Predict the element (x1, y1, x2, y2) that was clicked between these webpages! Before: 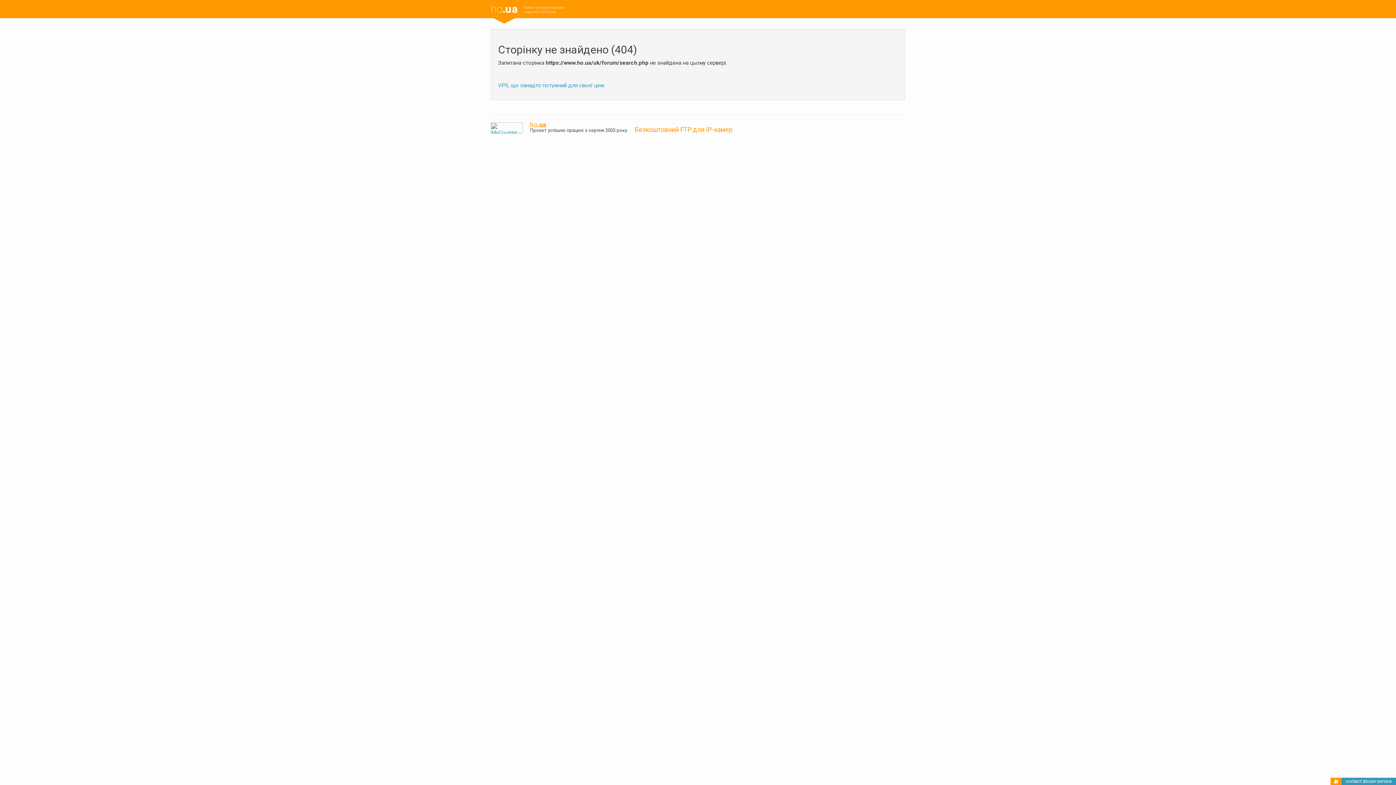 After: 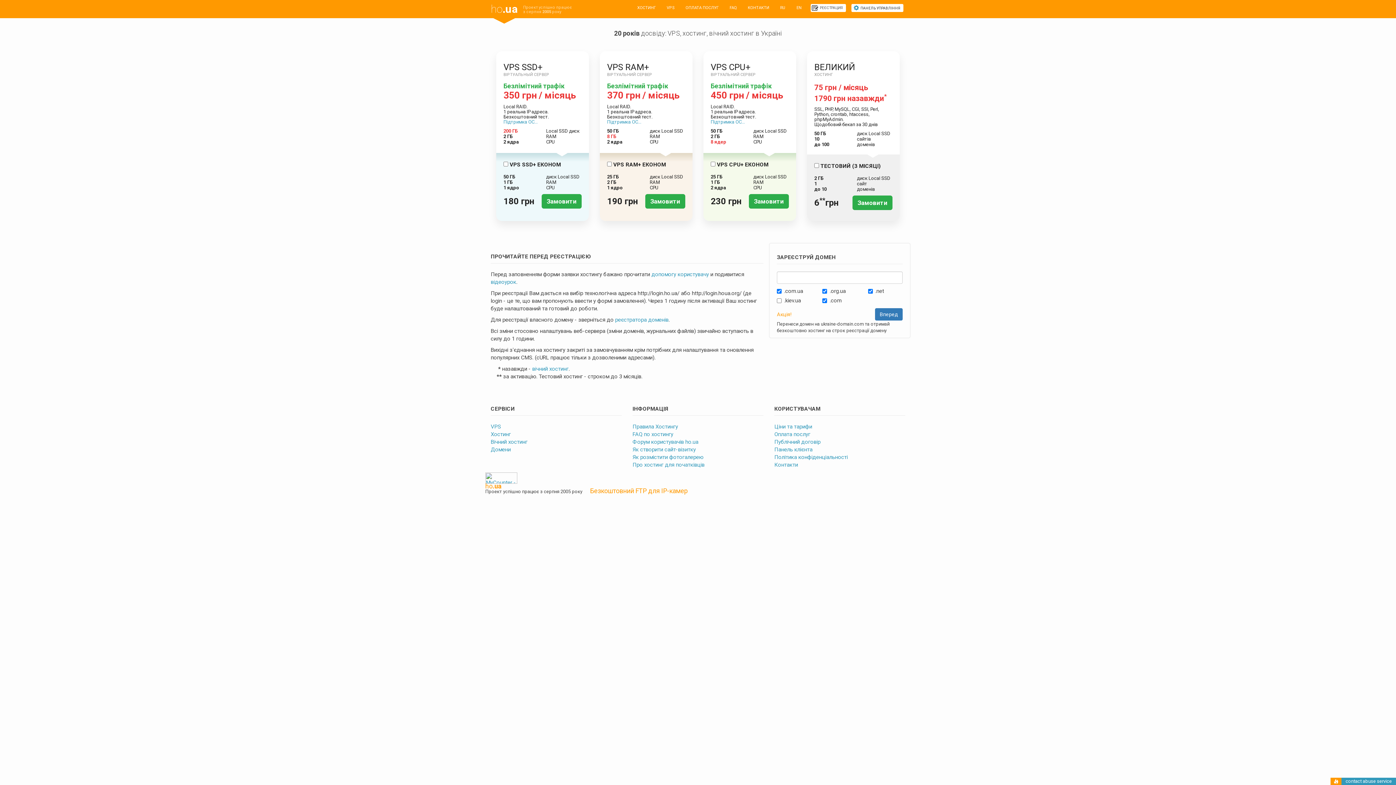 Action: label: ho.ua bbox: (530, 121, 546, 128)